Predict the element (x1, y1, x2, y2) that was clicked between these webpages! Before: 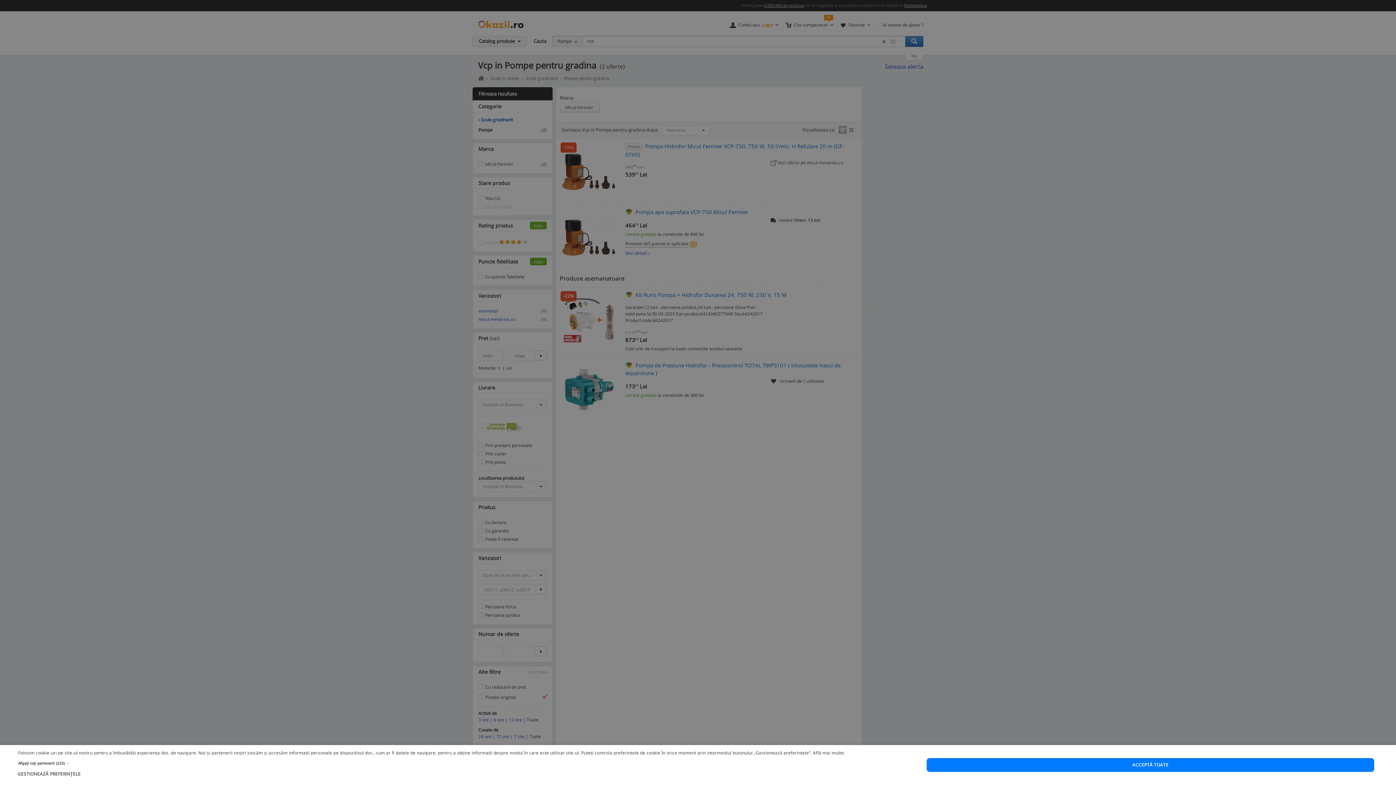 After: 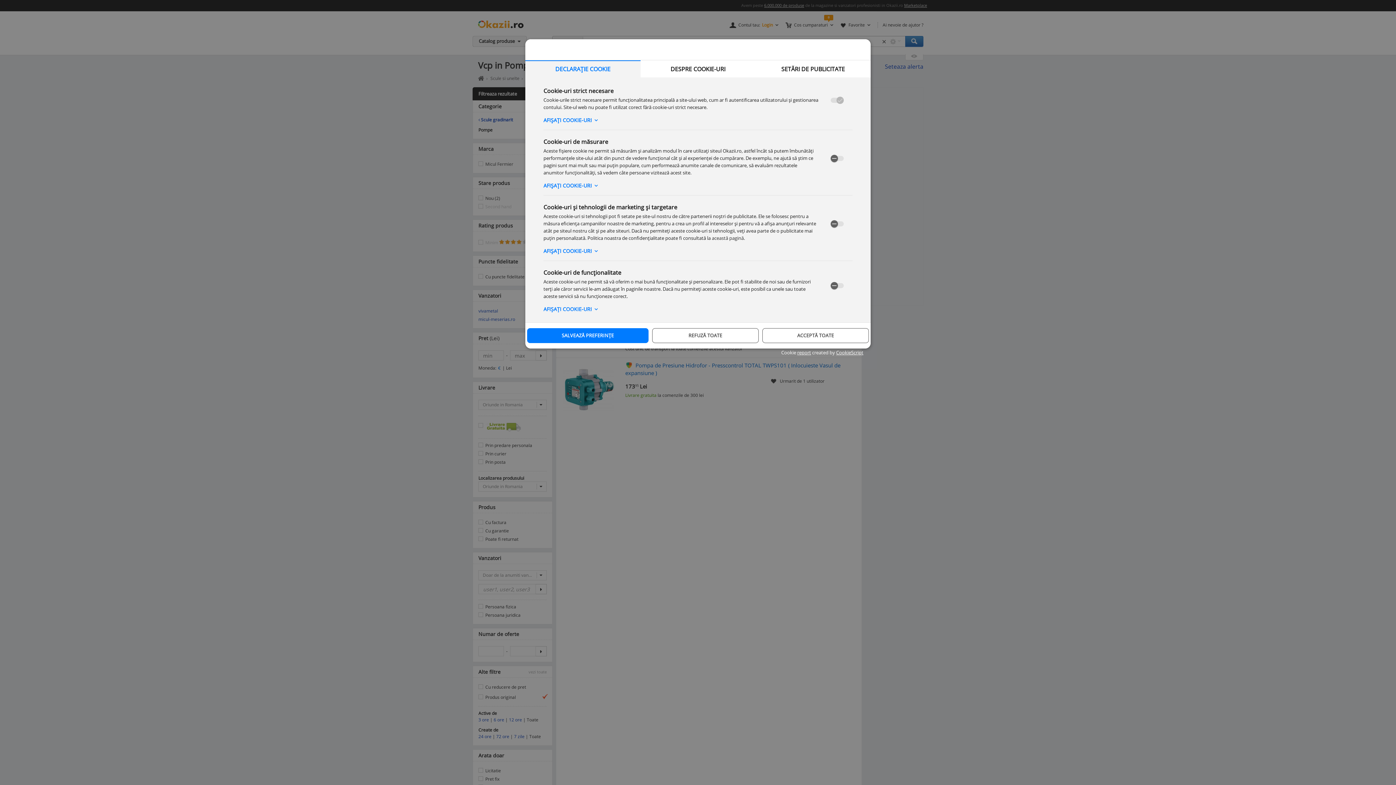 Action: bbox: (18, 770, 845, 777) label:  GESTIONEAZĂ PREFERINȚELE